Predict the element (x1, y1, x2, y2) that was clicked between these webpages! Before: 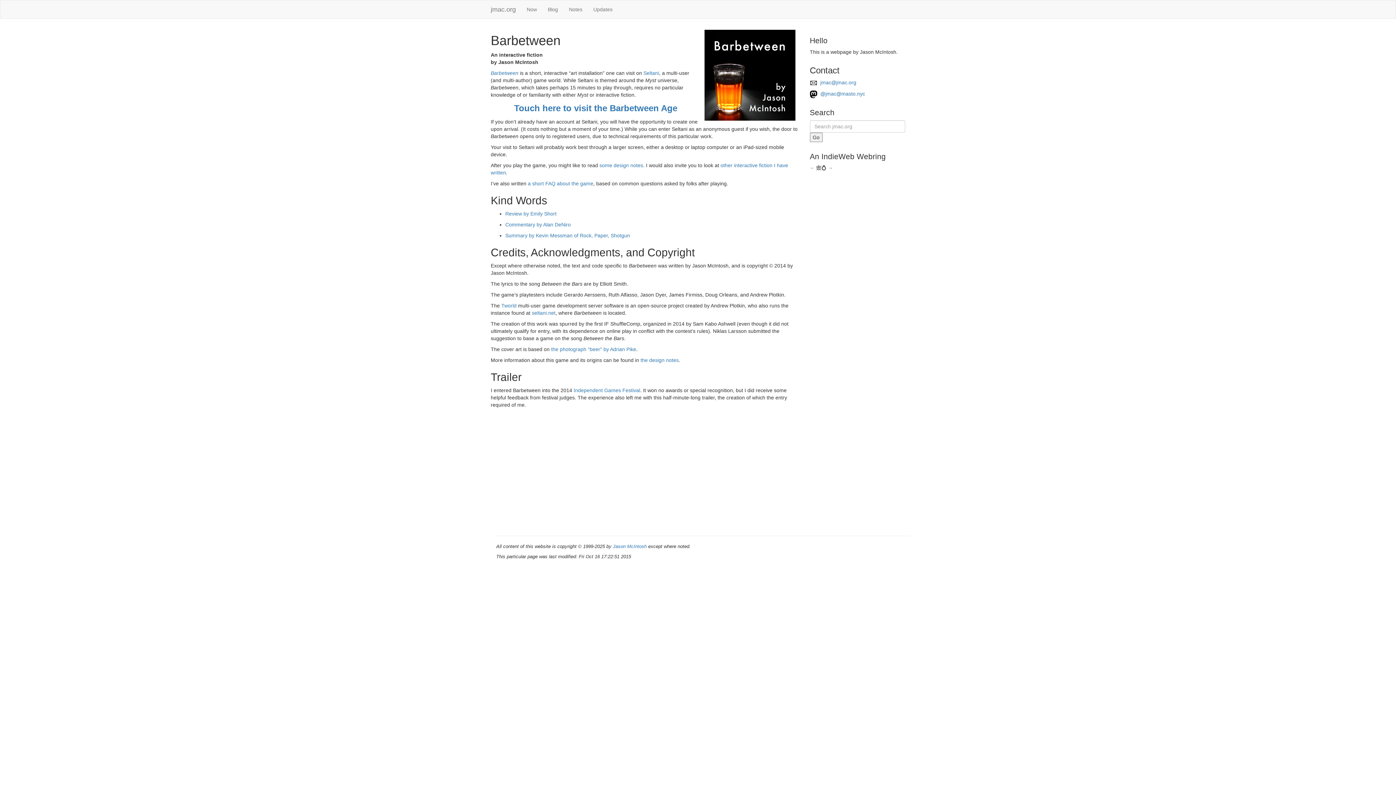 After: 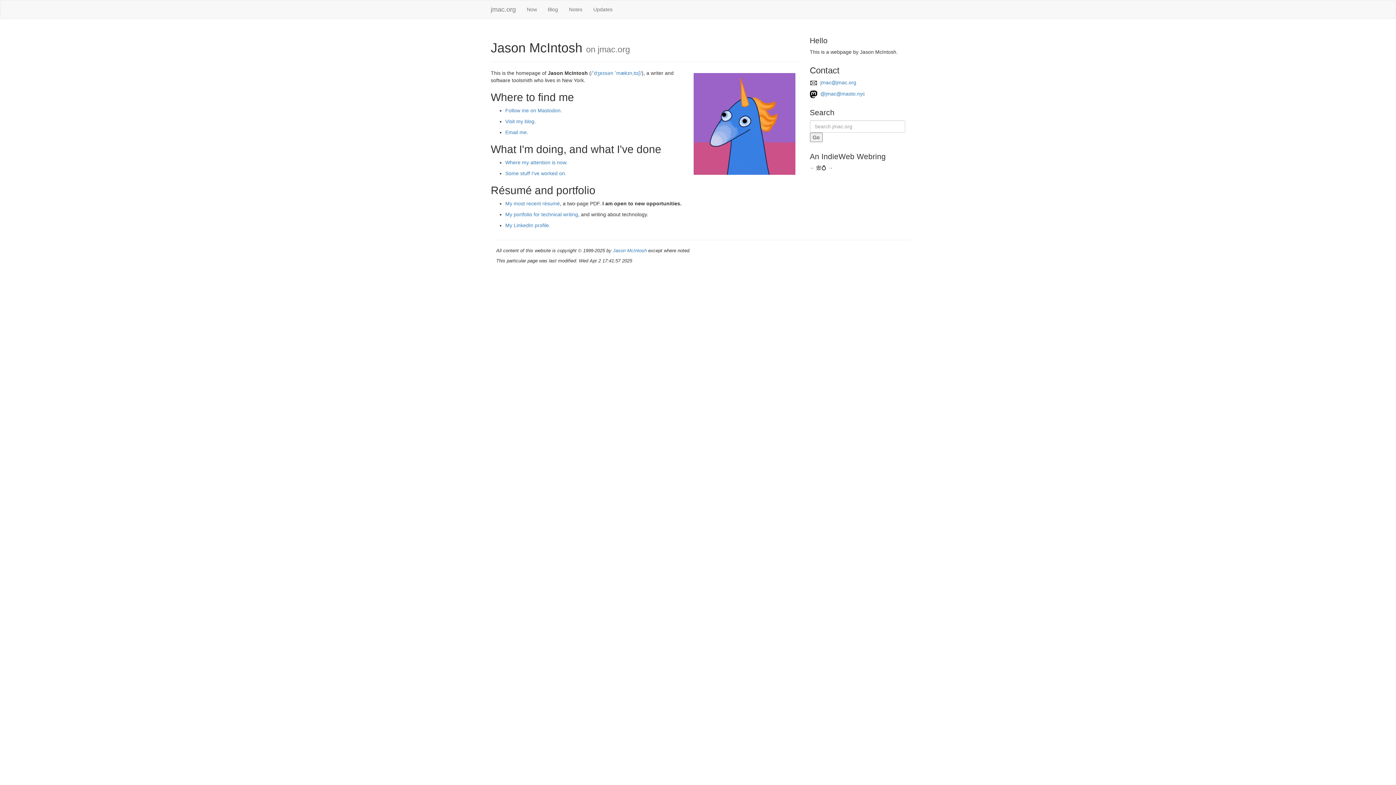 Action: label: jmac.org bbox: (485, 0, 521, 18)